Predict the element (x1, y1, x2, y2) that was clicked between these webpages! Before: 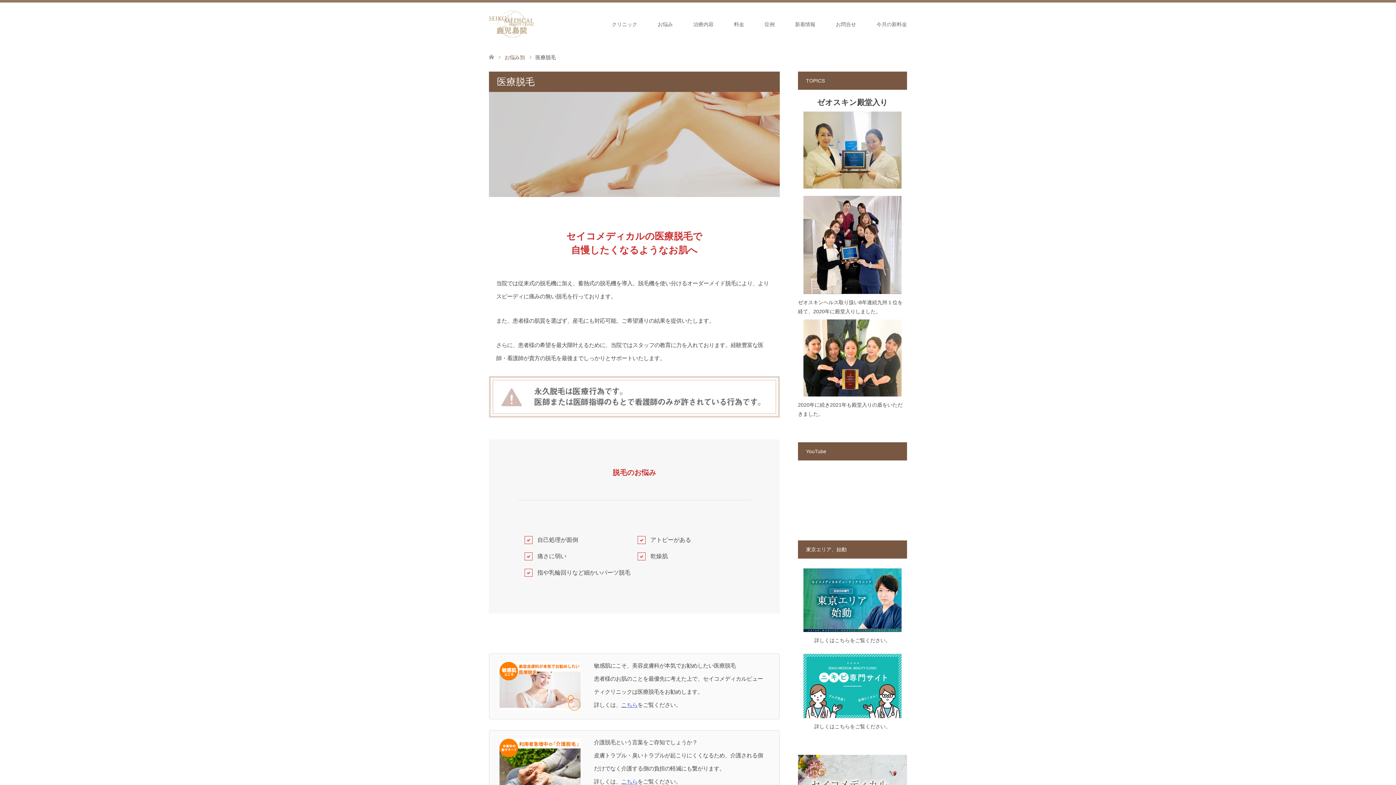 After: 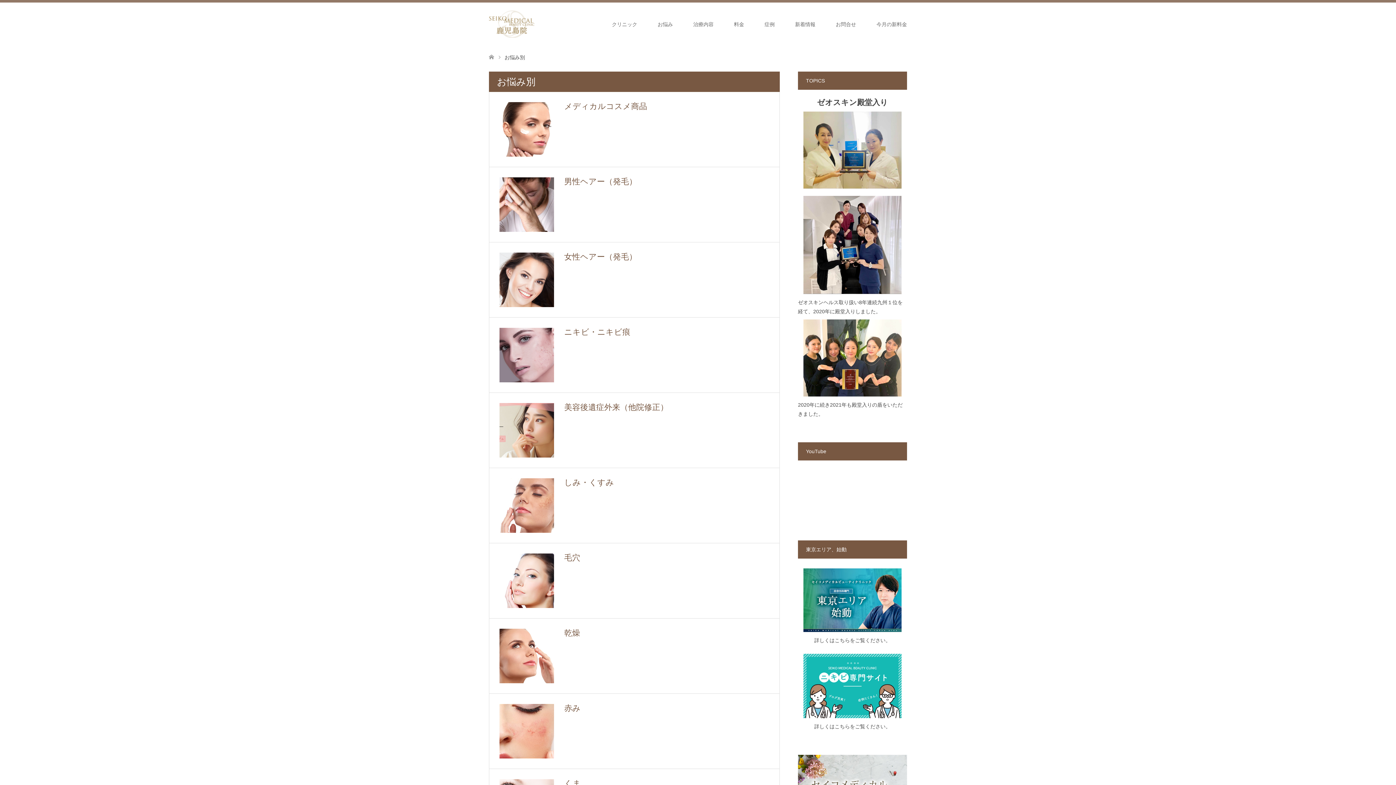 Action: bbox: (504, 54, 525, 60) label: お悩み別